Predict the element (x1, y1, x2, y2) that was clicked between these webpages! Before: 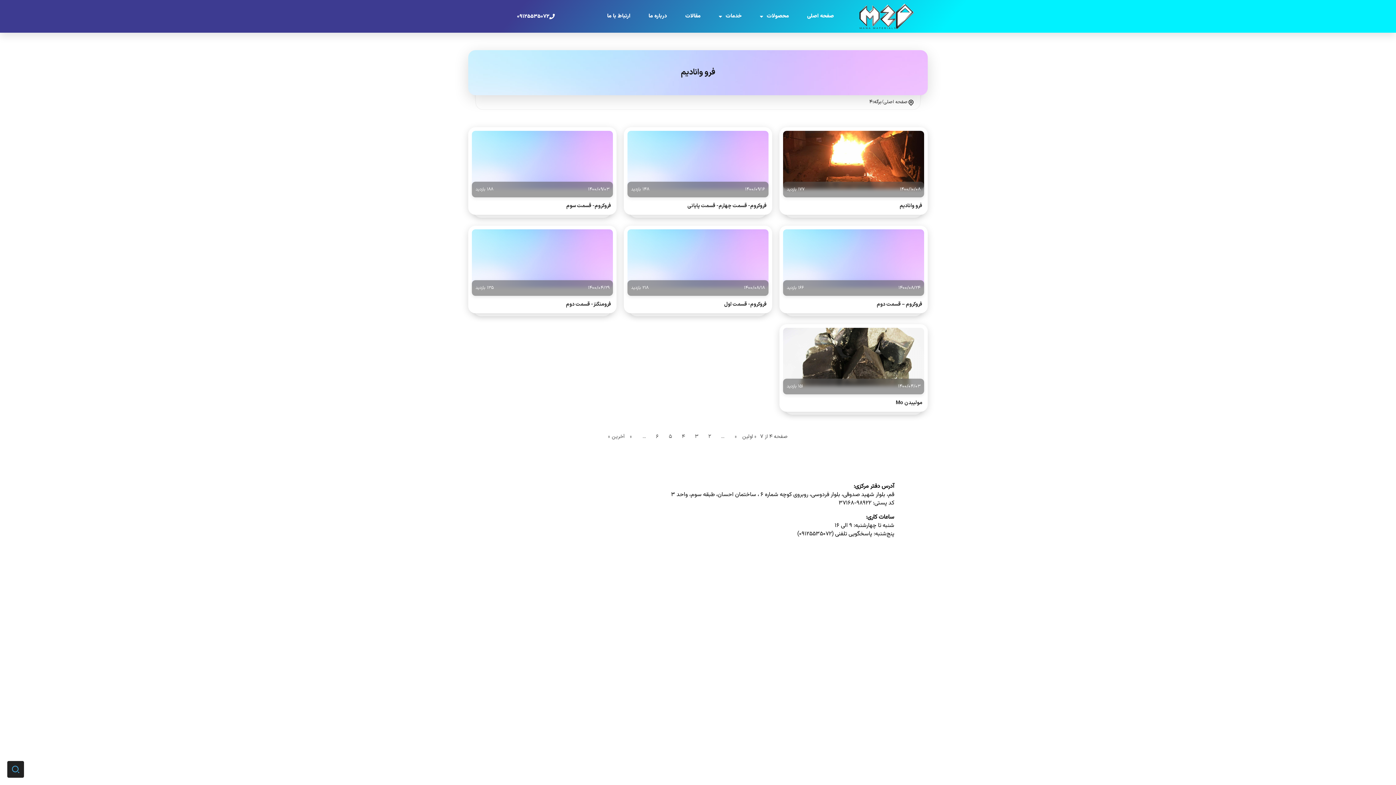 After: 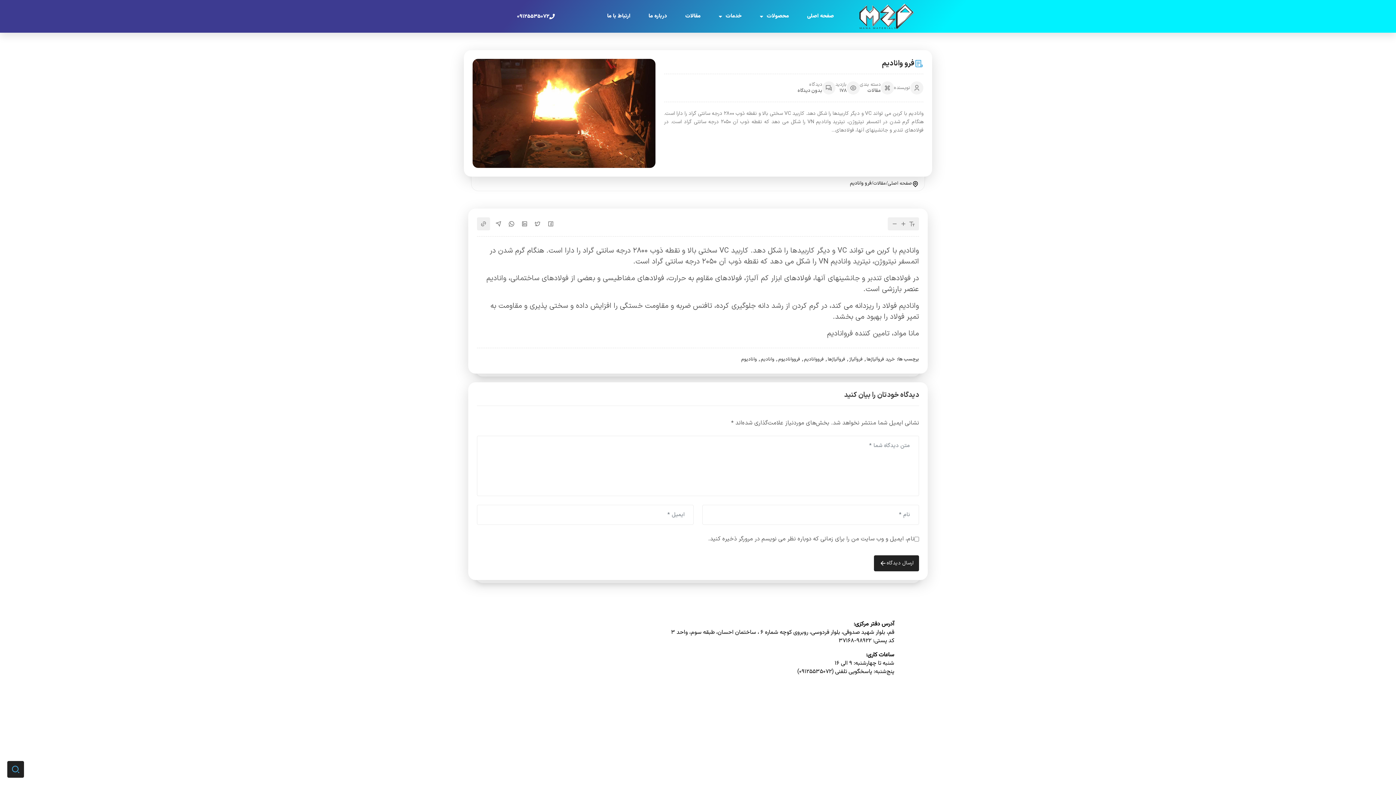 Action: label: فرو وانادیم bbox: (779, 197, 928, 214)